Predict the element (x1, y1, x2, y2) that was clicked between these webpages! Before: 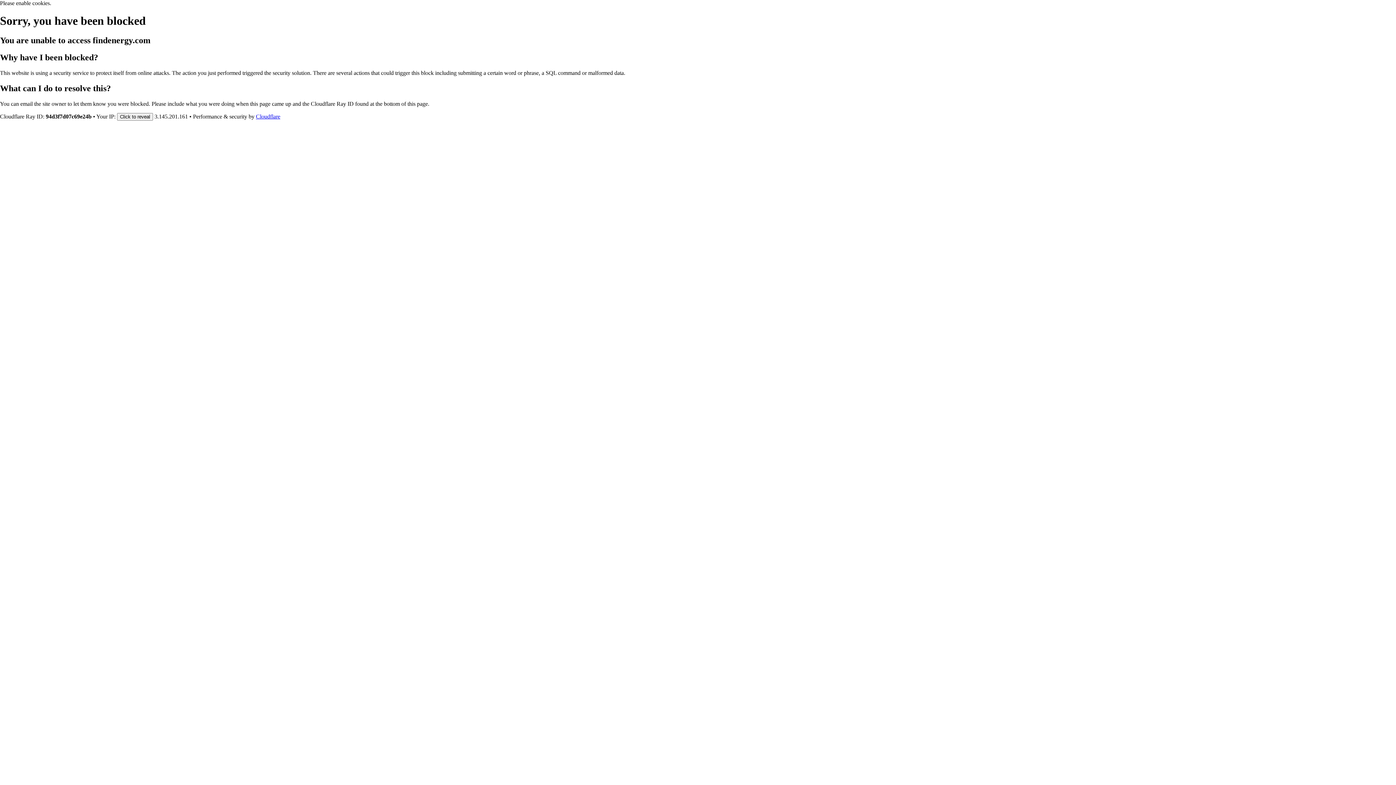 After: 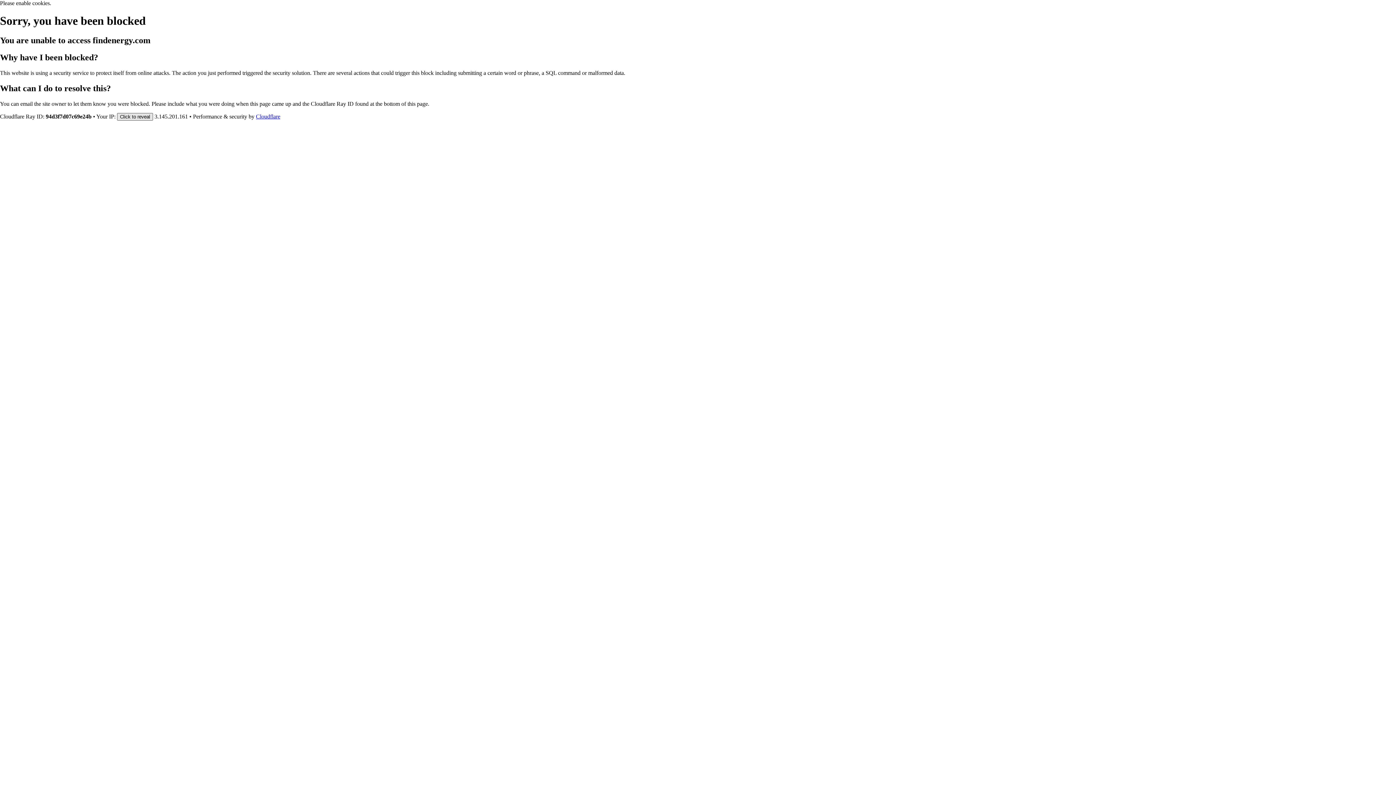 Action: label: Click to reveal bbox: (117, 112, 153, 120)